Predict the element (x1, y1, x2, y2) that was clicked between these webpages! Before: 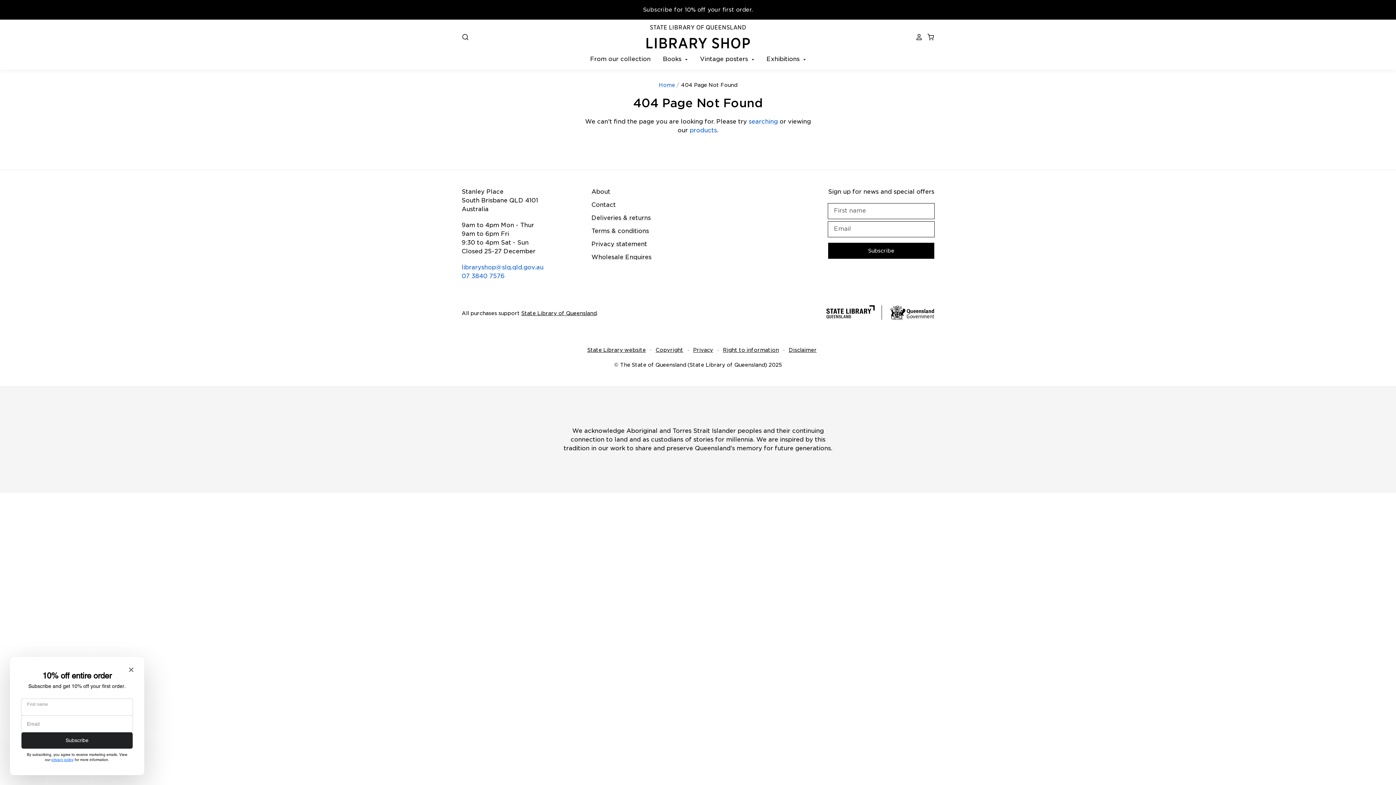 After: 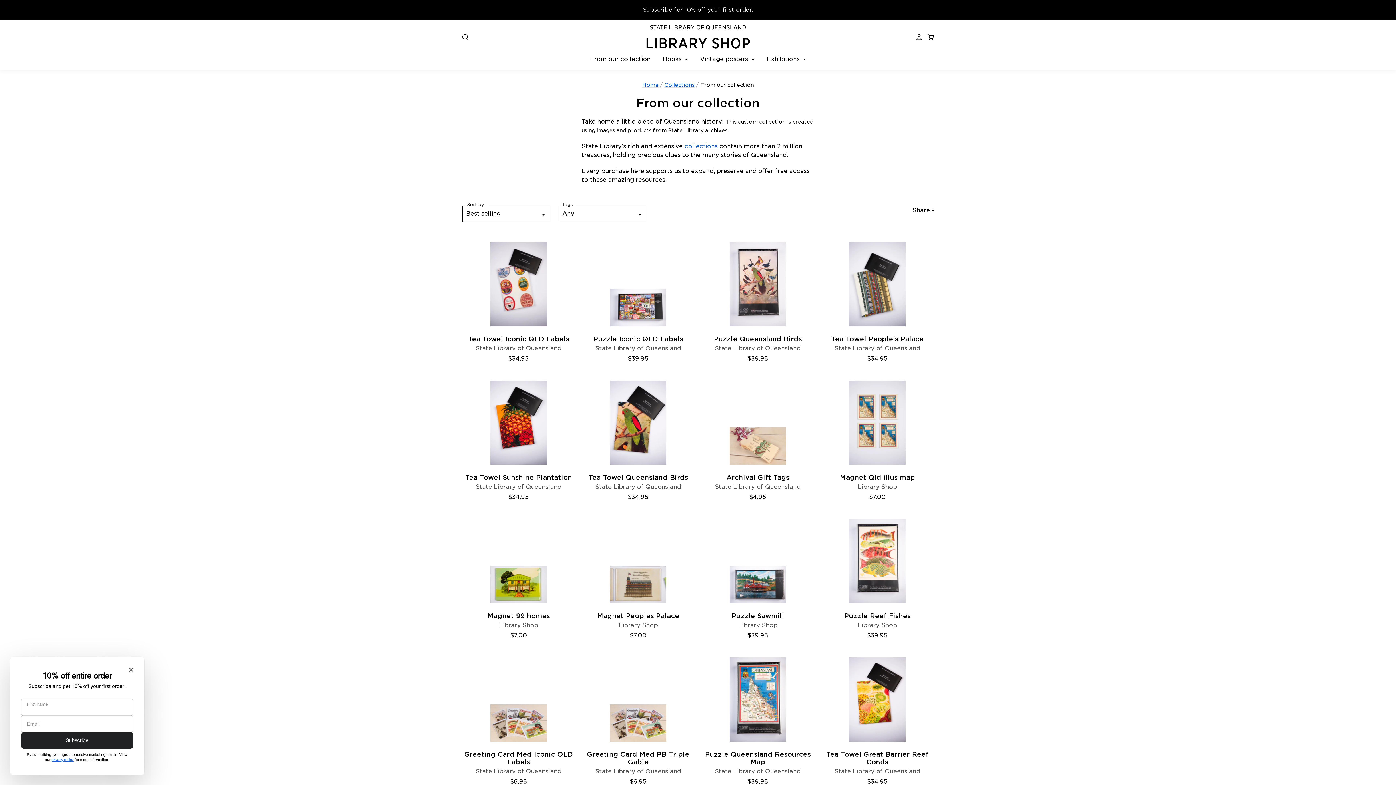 Action: bbox: (590, 54, 651, 64) label: From our collection